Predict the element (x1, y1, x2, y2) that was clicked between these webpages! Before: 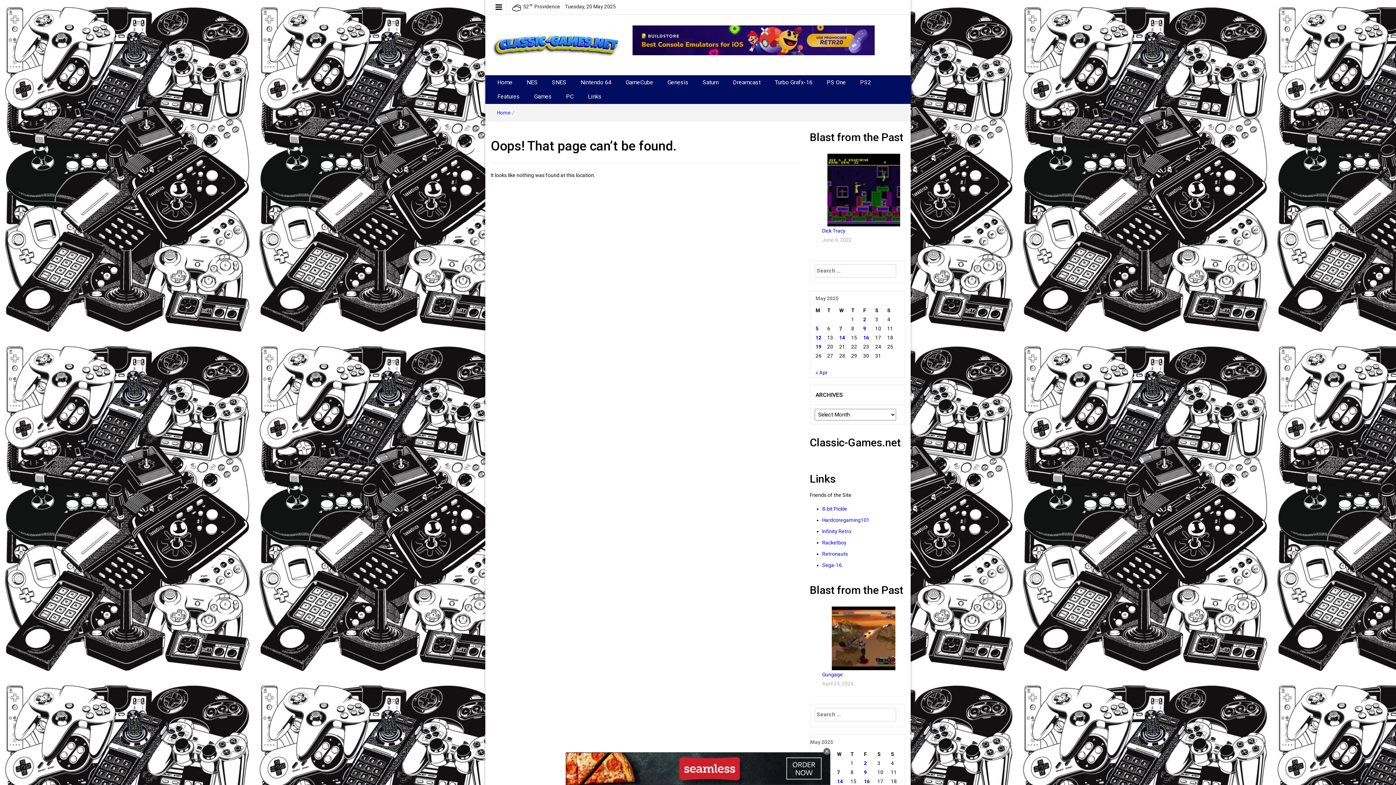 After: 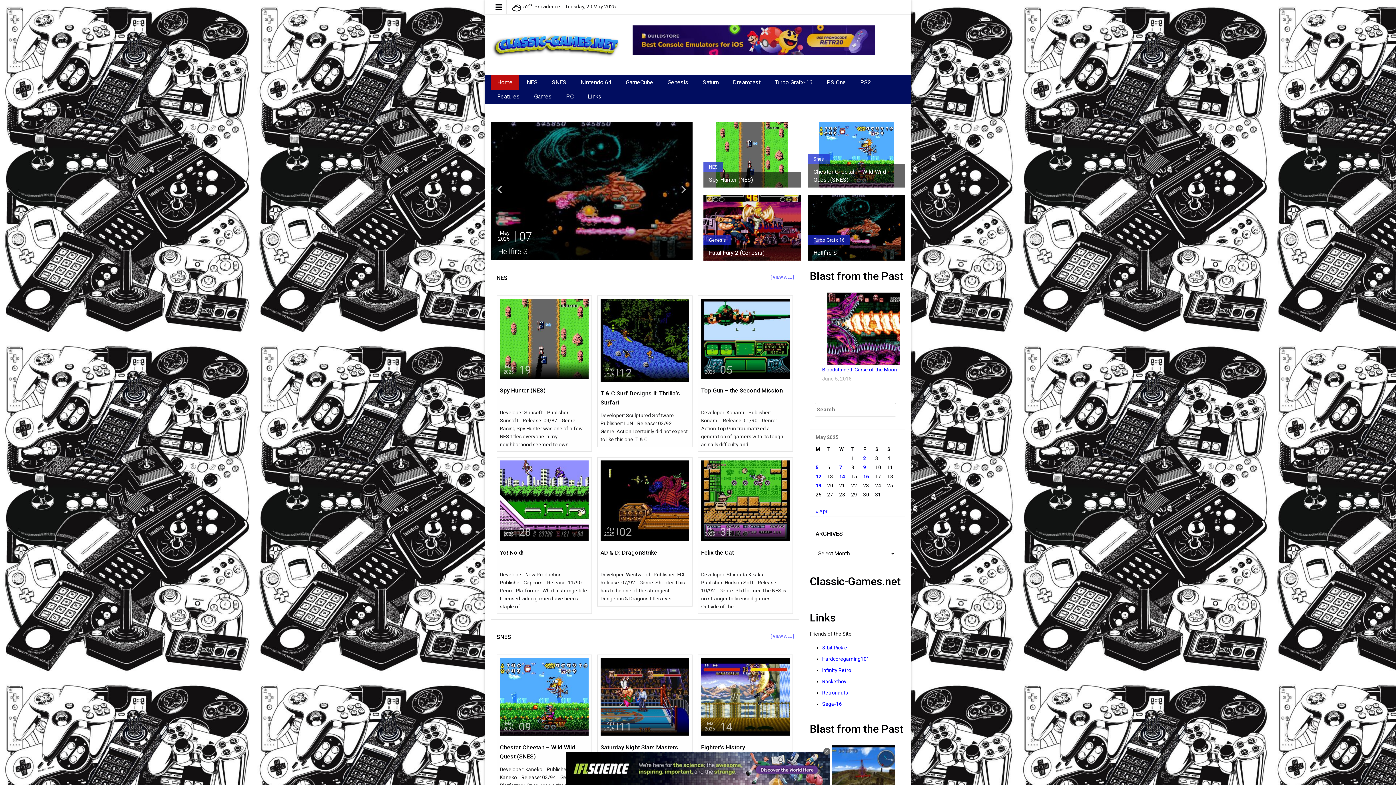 Action: bbox: (497, 109, 510, 115) label: Home